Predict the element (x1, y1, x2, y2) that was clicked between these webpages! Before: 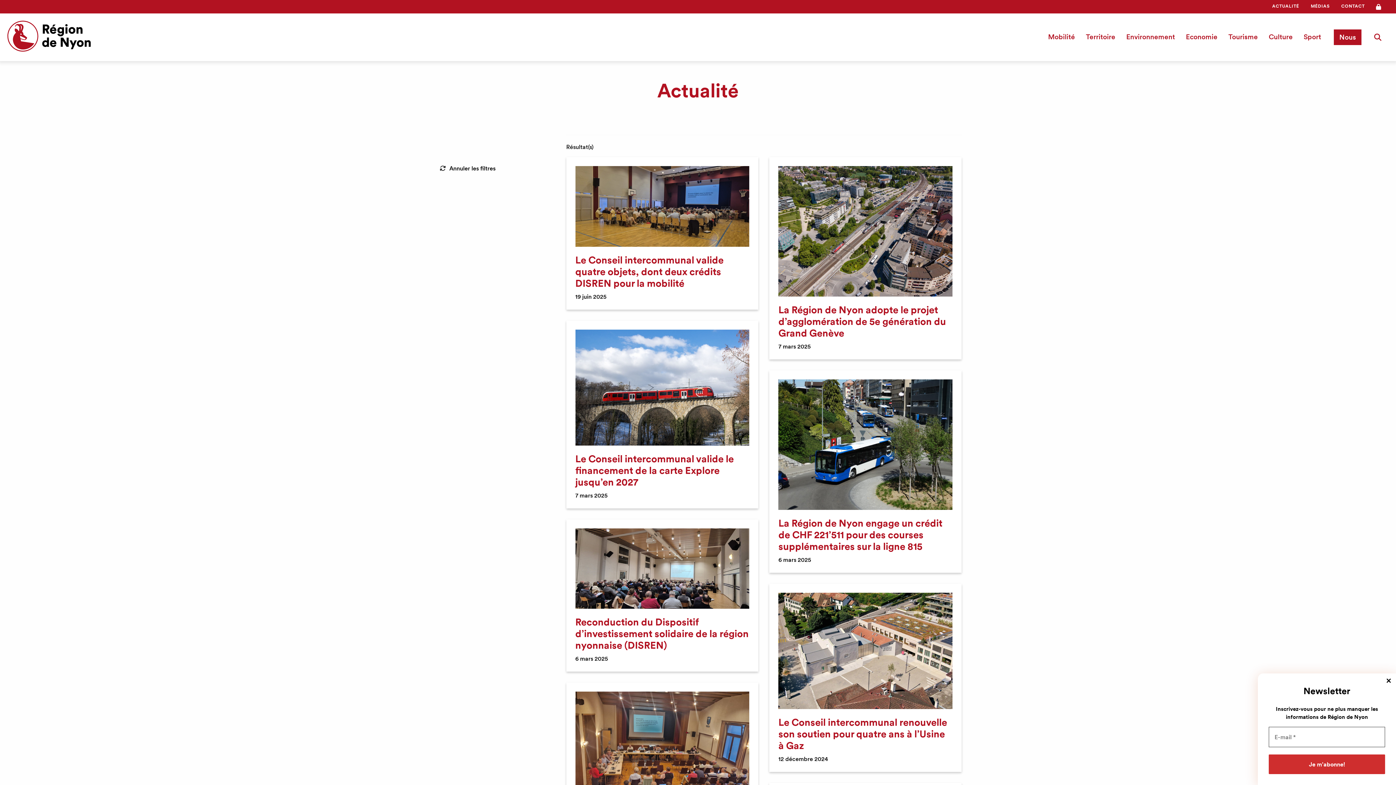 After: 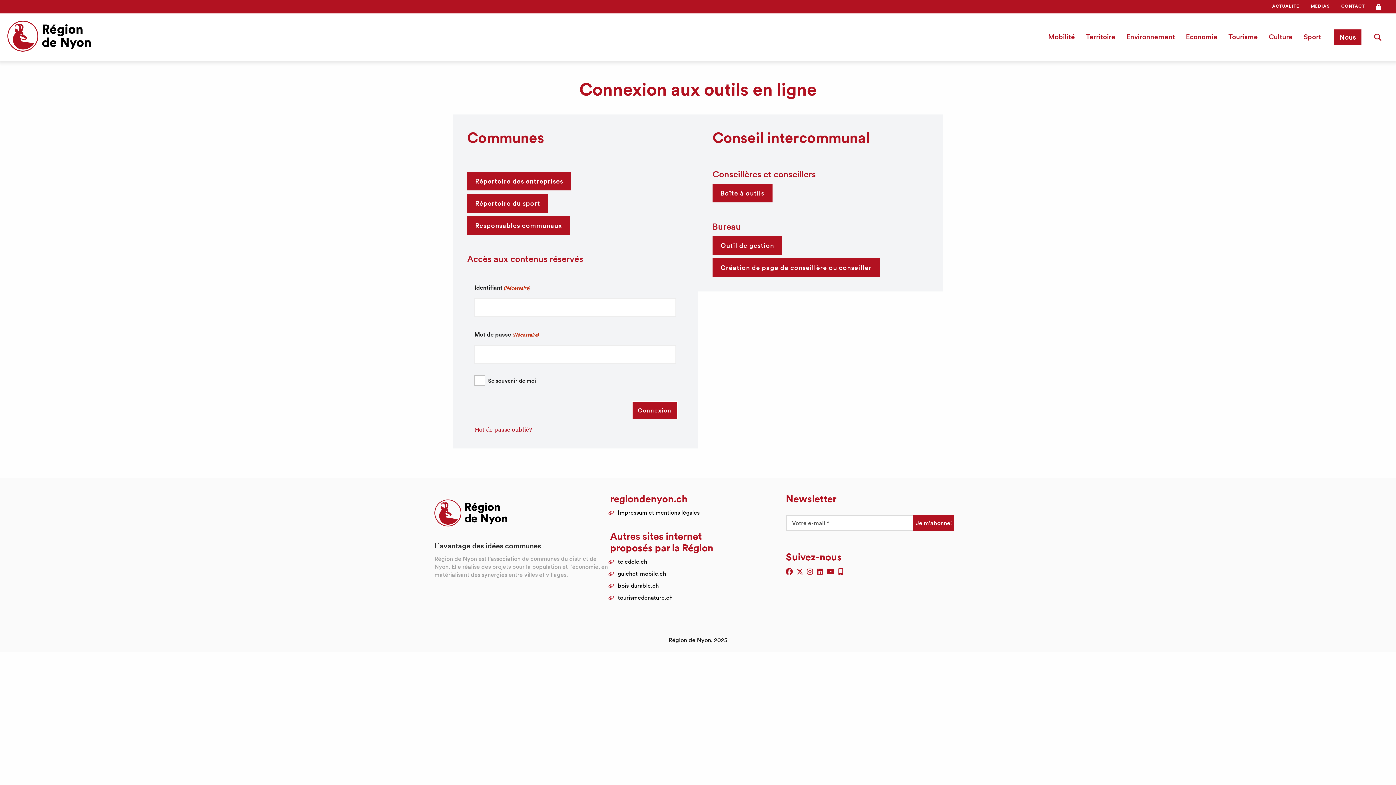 Action: bbox: (1370, 1, 1381, 12)